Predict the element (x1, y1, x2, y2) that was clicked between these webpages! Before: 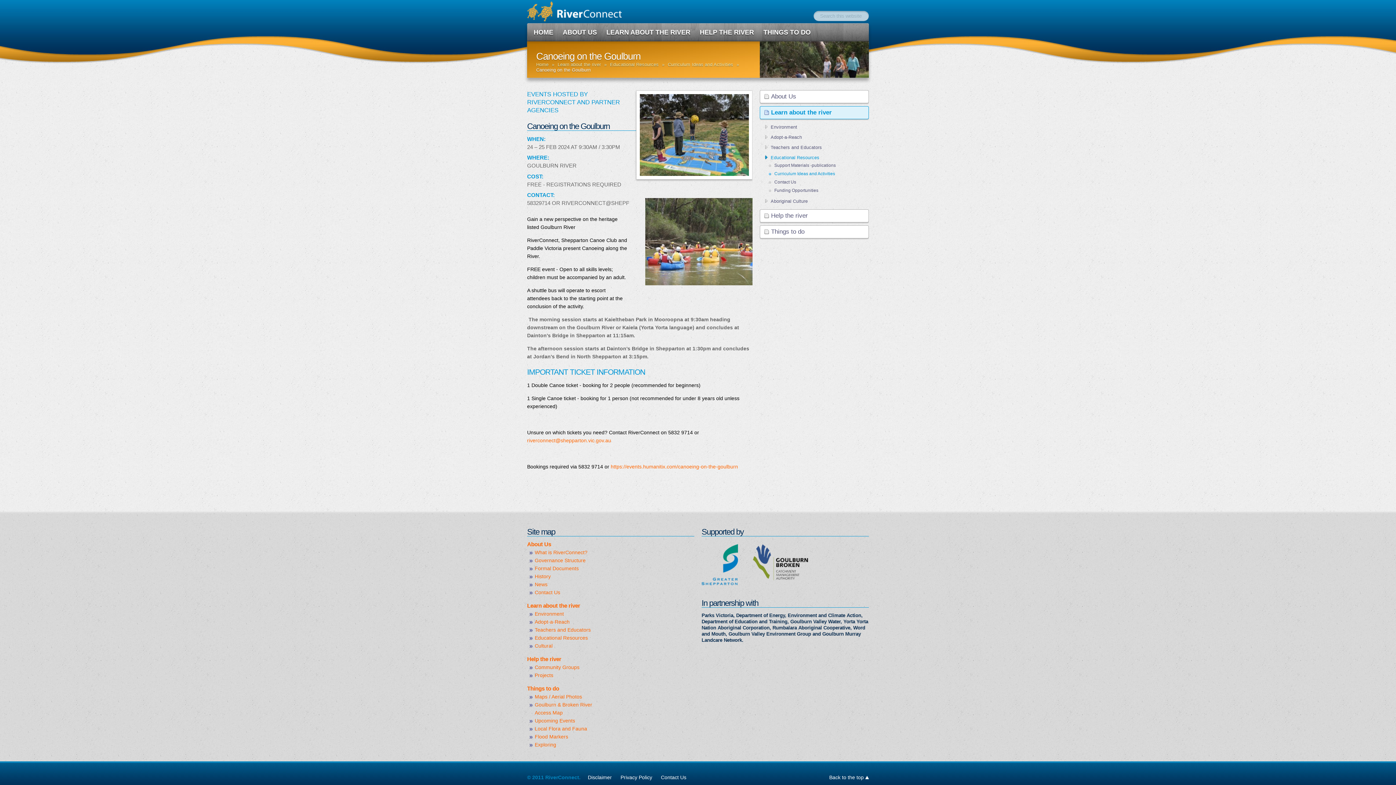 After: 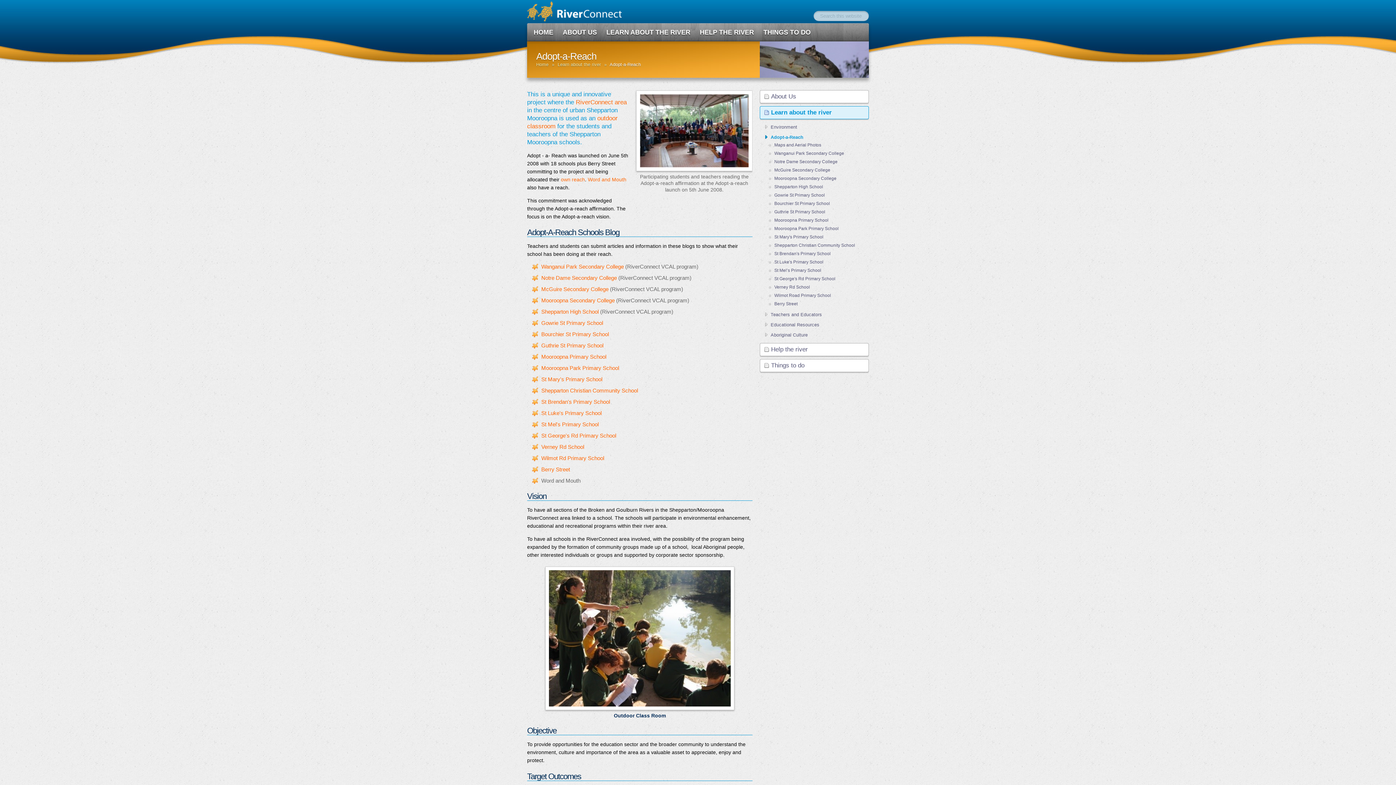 Action: bbox: (529, 618, 600, 626) label: Adopt-a-Reach